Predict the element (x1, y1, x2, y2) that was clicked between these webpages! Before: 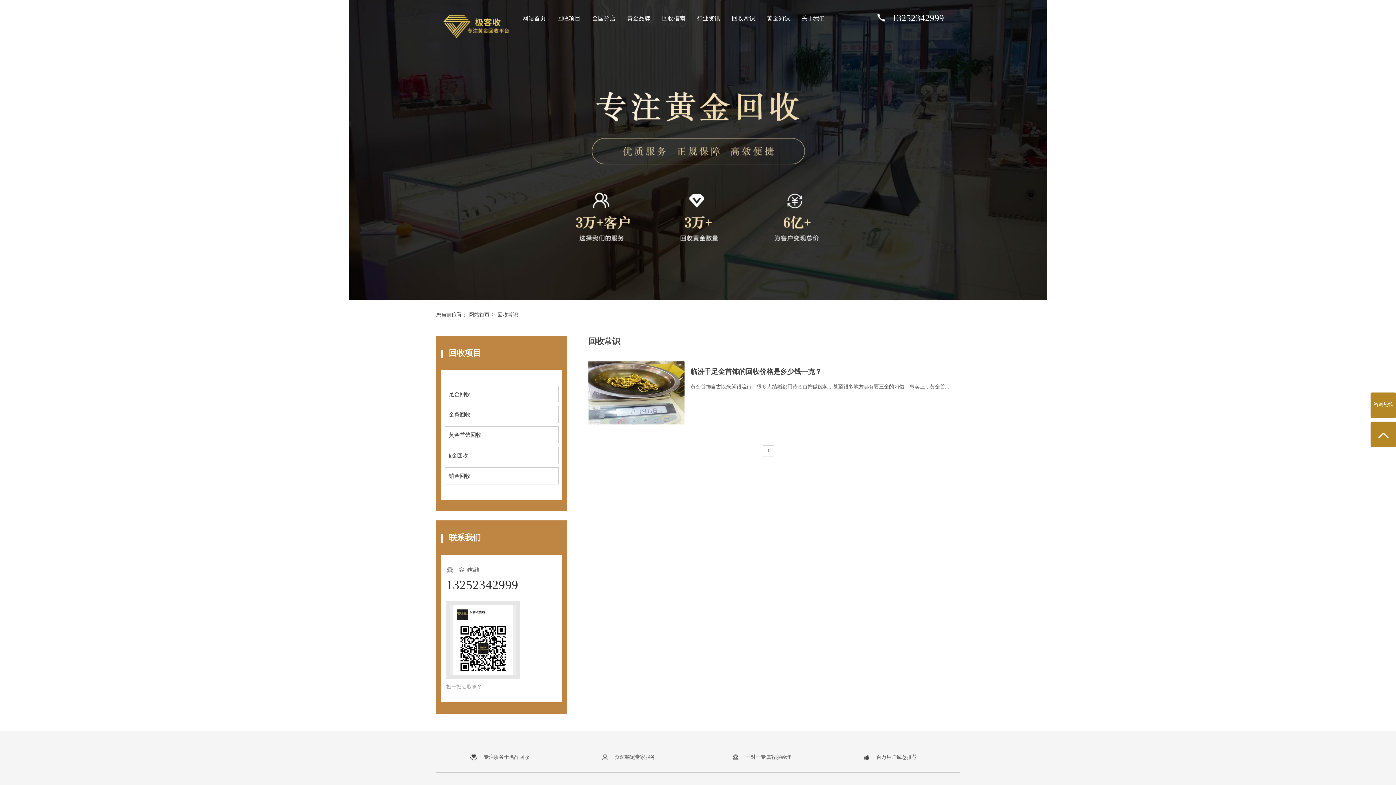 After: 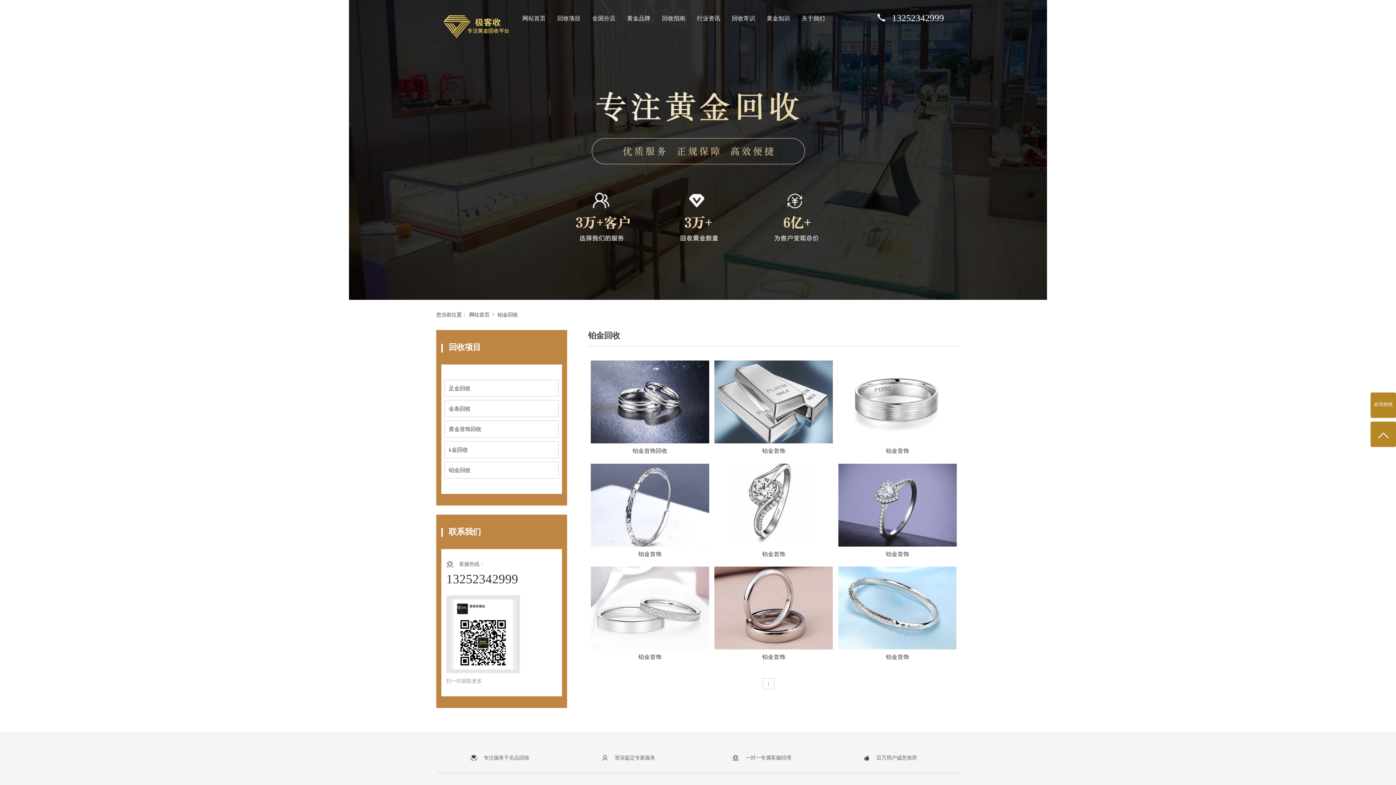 Action: bbox: (448, 471, 554, 480) label: 铂金回收